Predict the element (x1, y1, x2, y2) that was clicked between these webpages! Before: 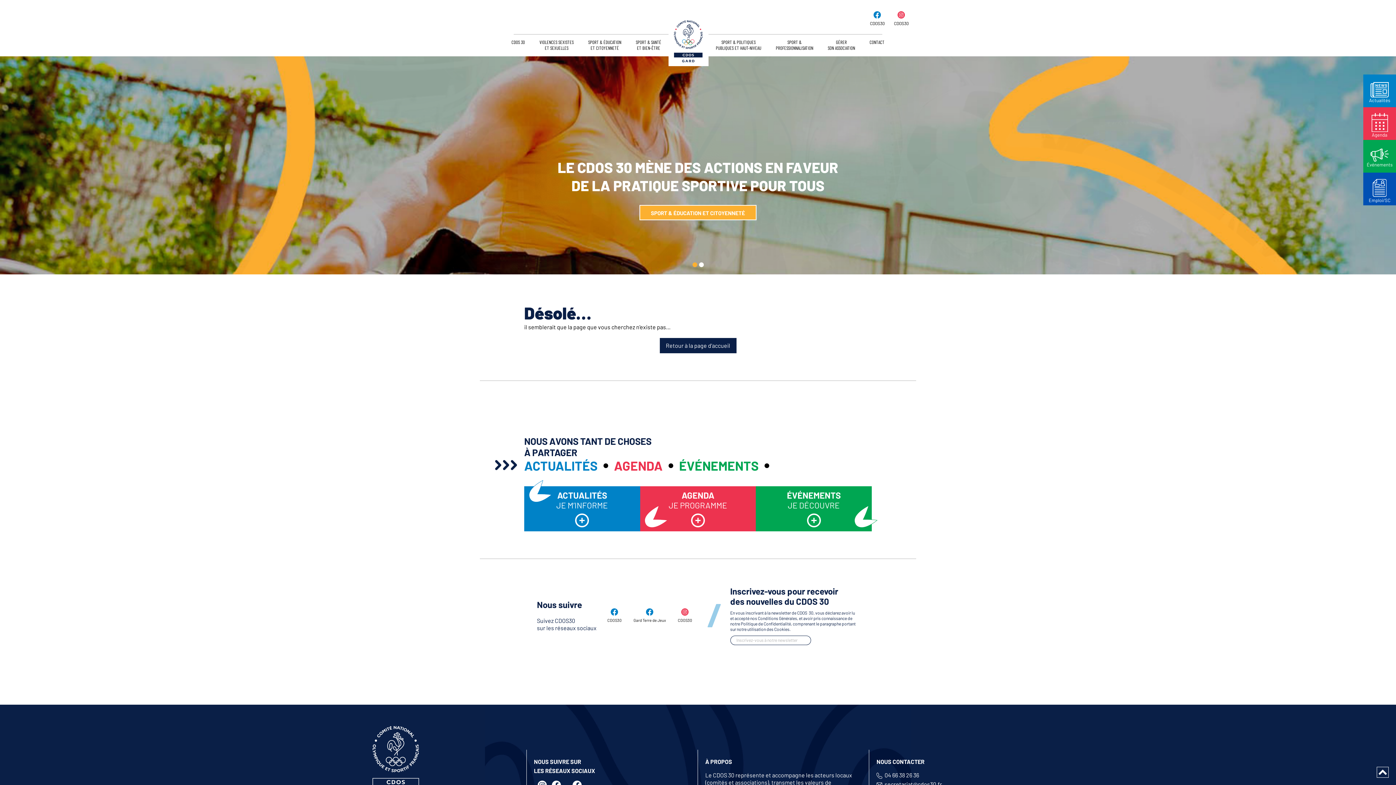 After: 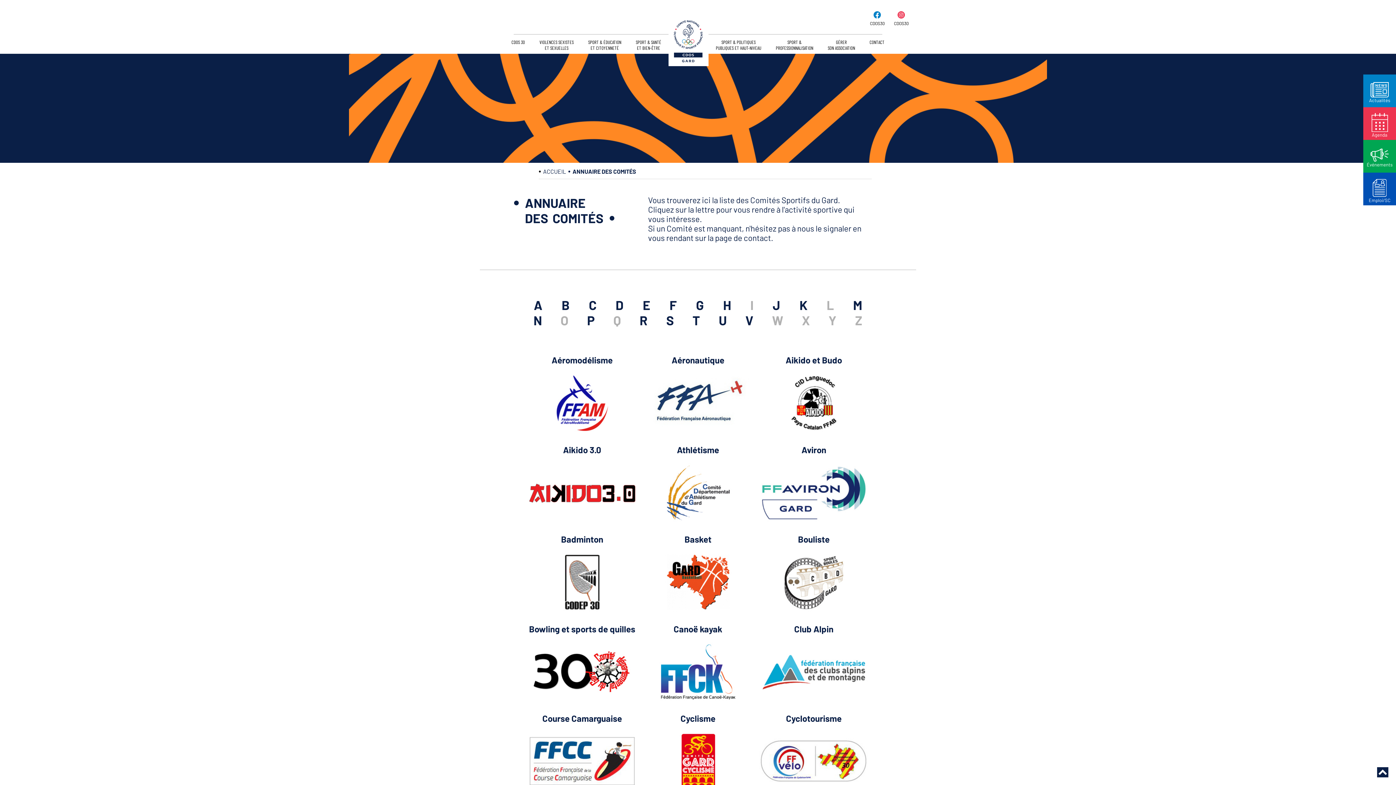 Action: label: ANNUAIRE DES COMITÉS bbox: (657, 205, 739, 220)